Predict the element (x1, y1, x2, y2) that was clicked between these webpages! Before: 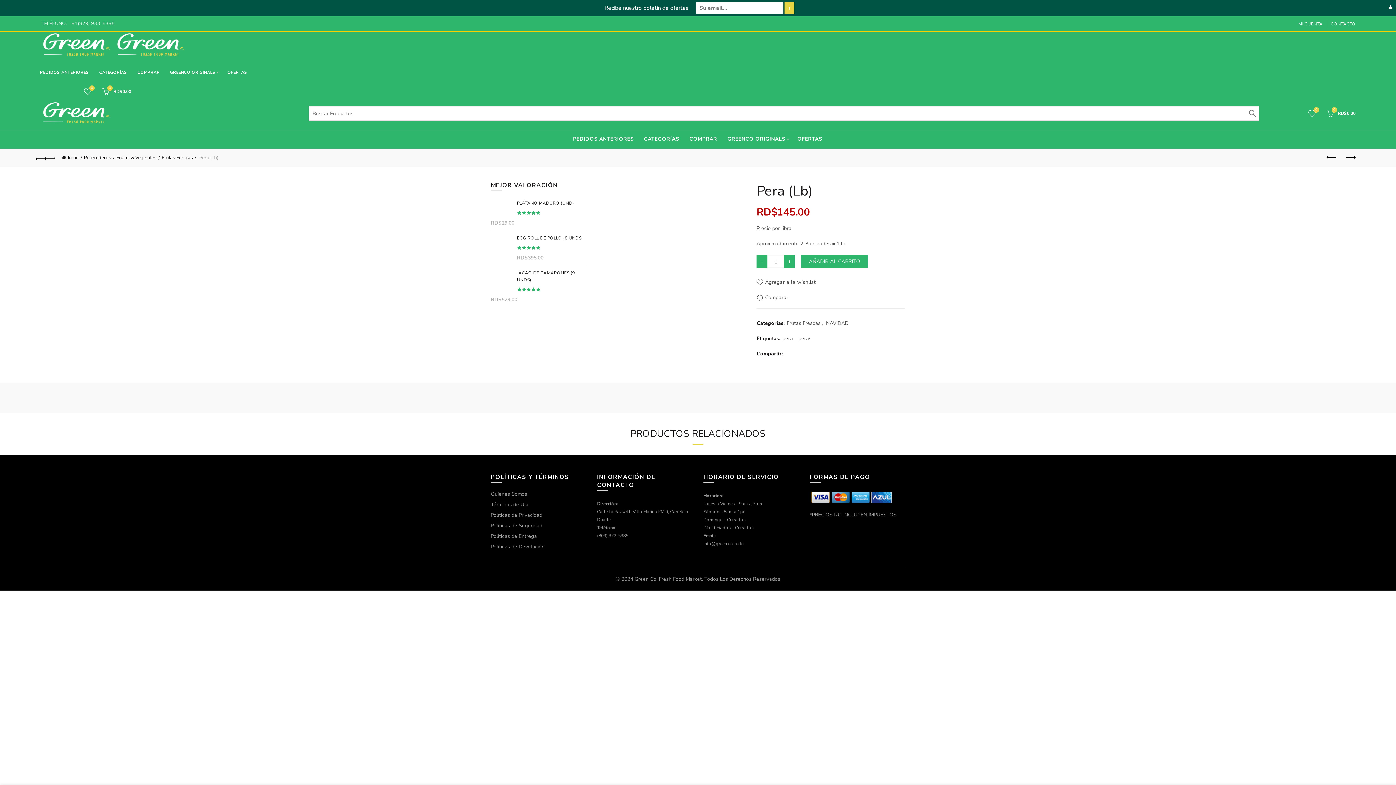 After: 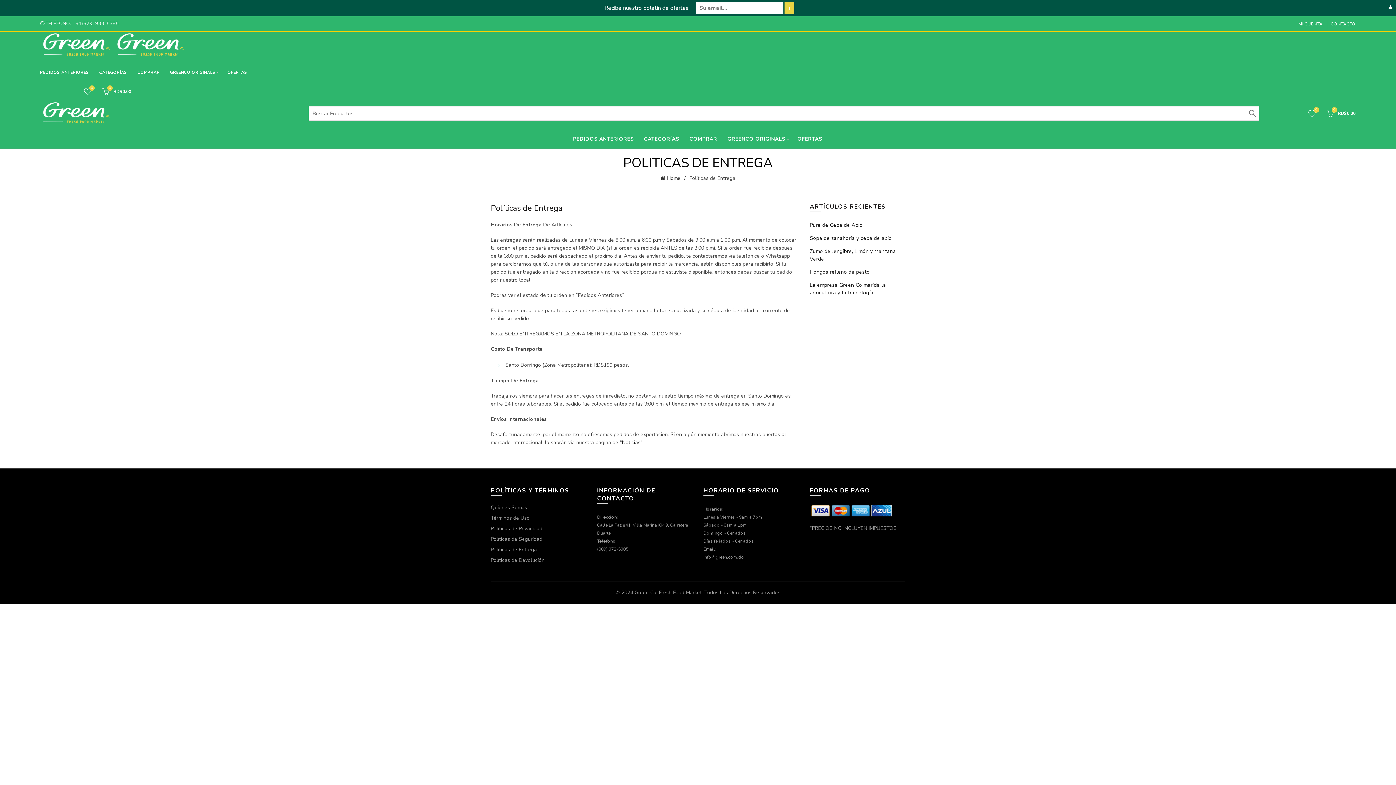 Action: label: Politicas de Entrega bbox: (490, 533, 537, 540)